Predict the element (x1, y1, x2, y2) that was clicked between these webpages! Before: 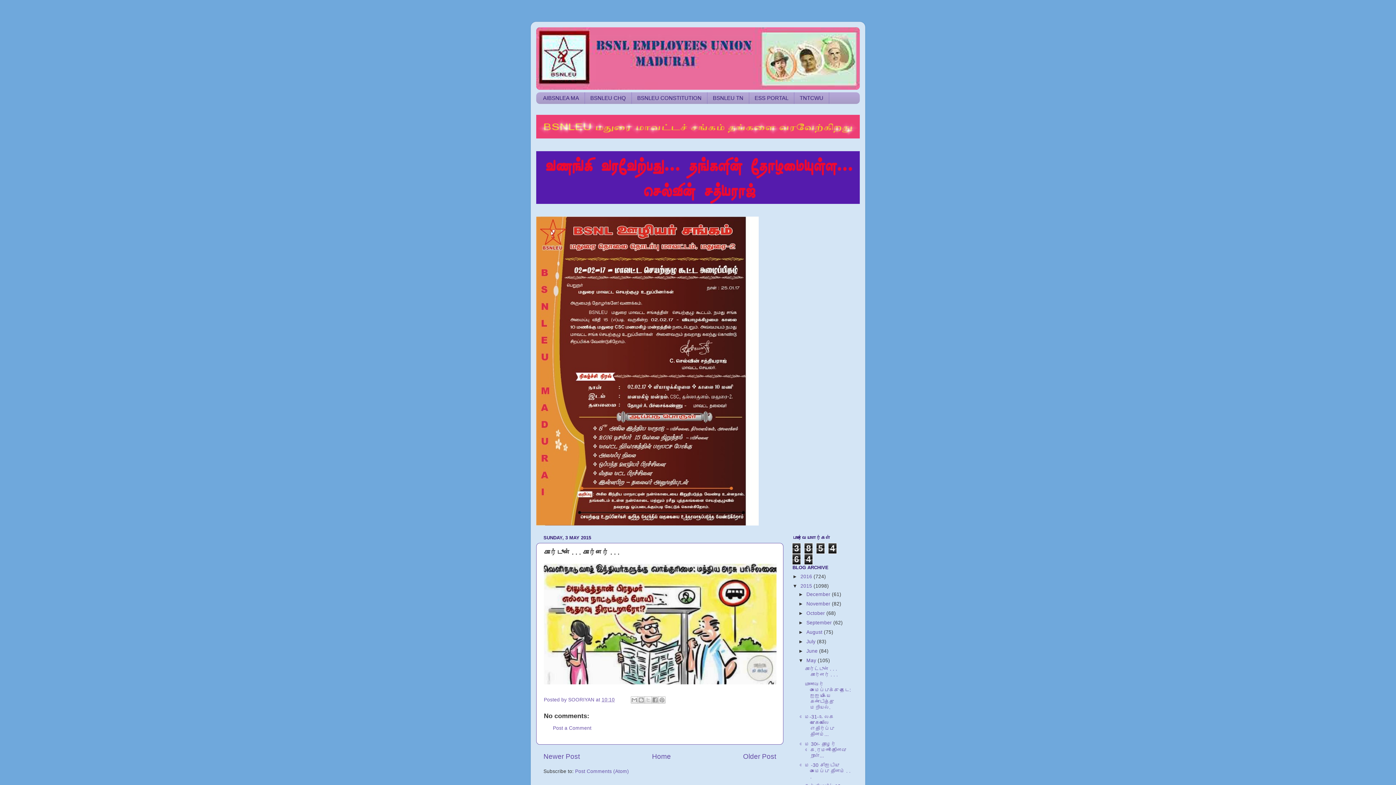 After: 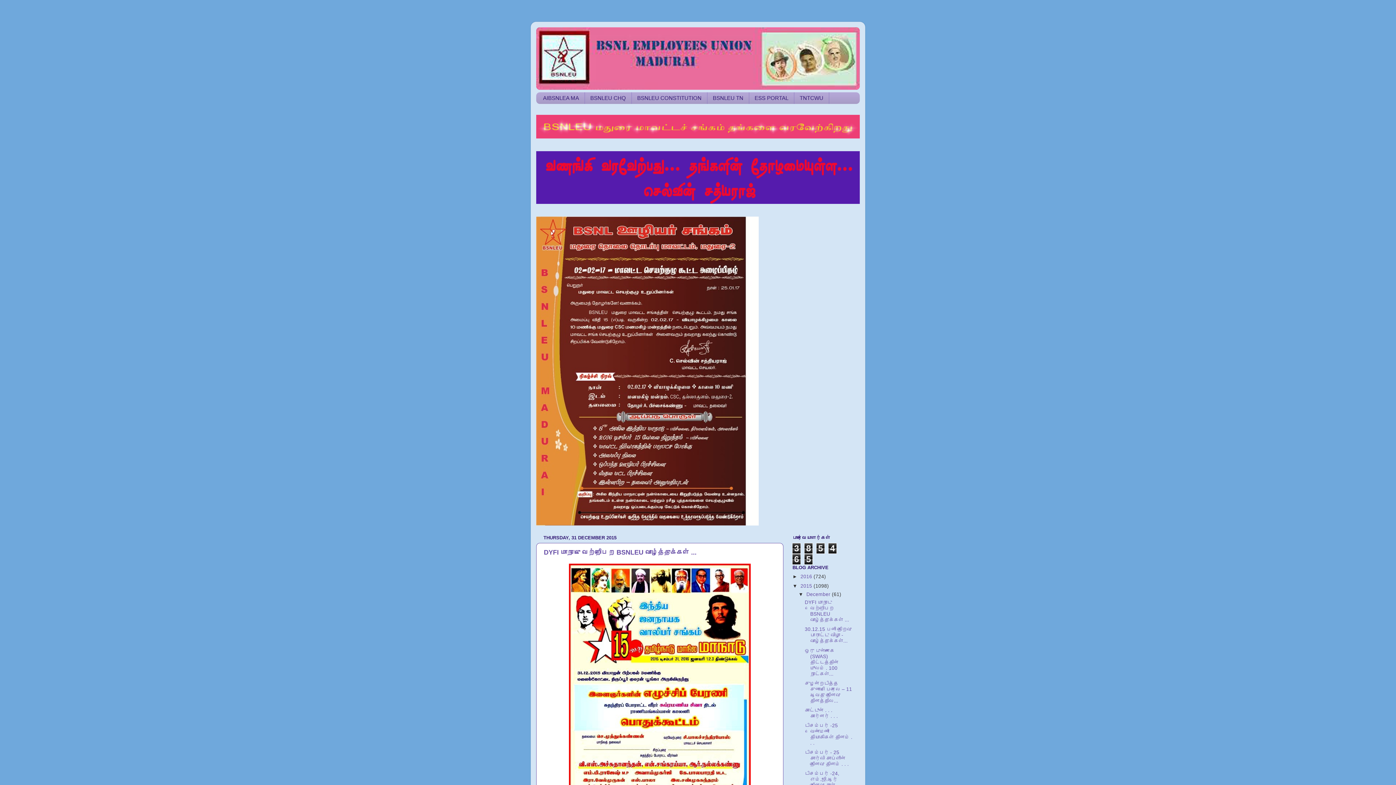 Action: label: December  bbox: (806, 591, 832, 597)